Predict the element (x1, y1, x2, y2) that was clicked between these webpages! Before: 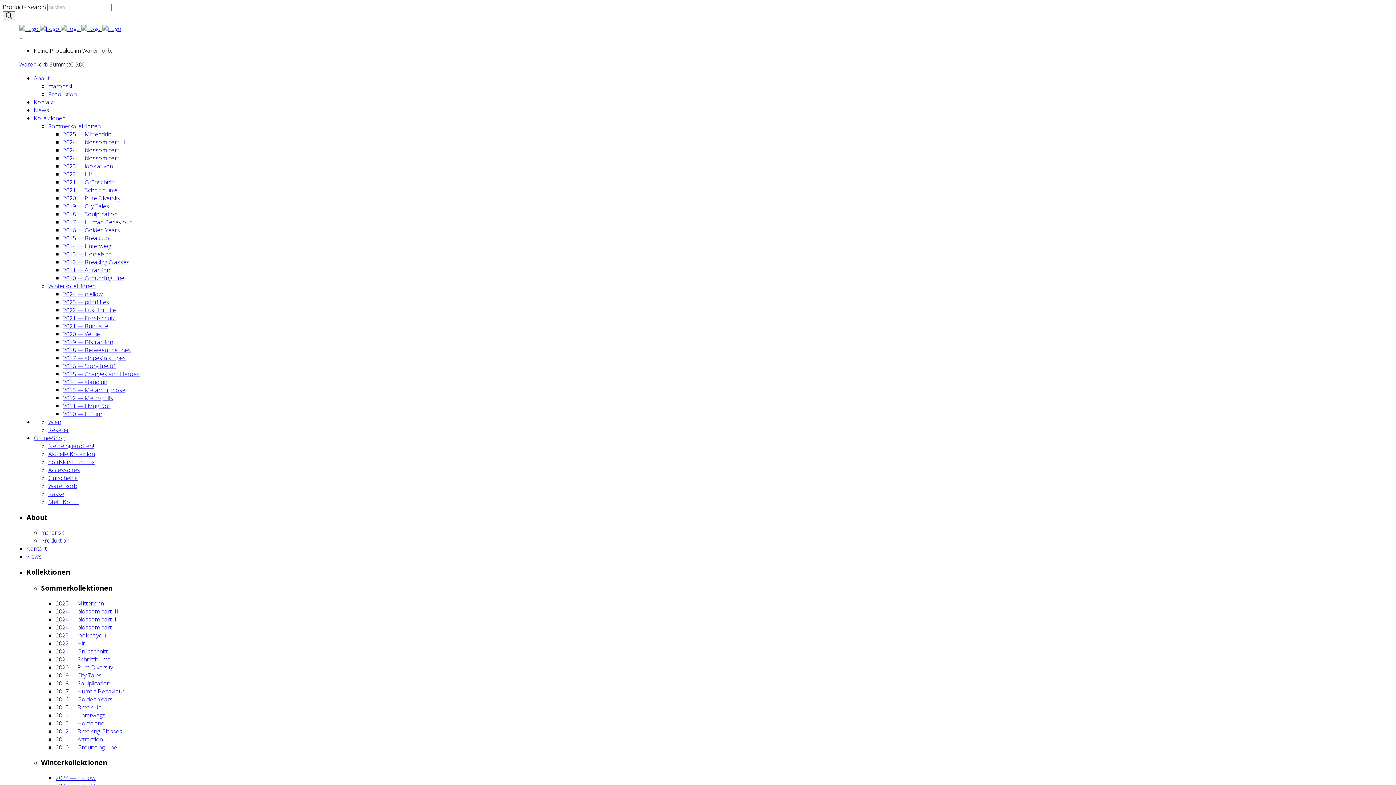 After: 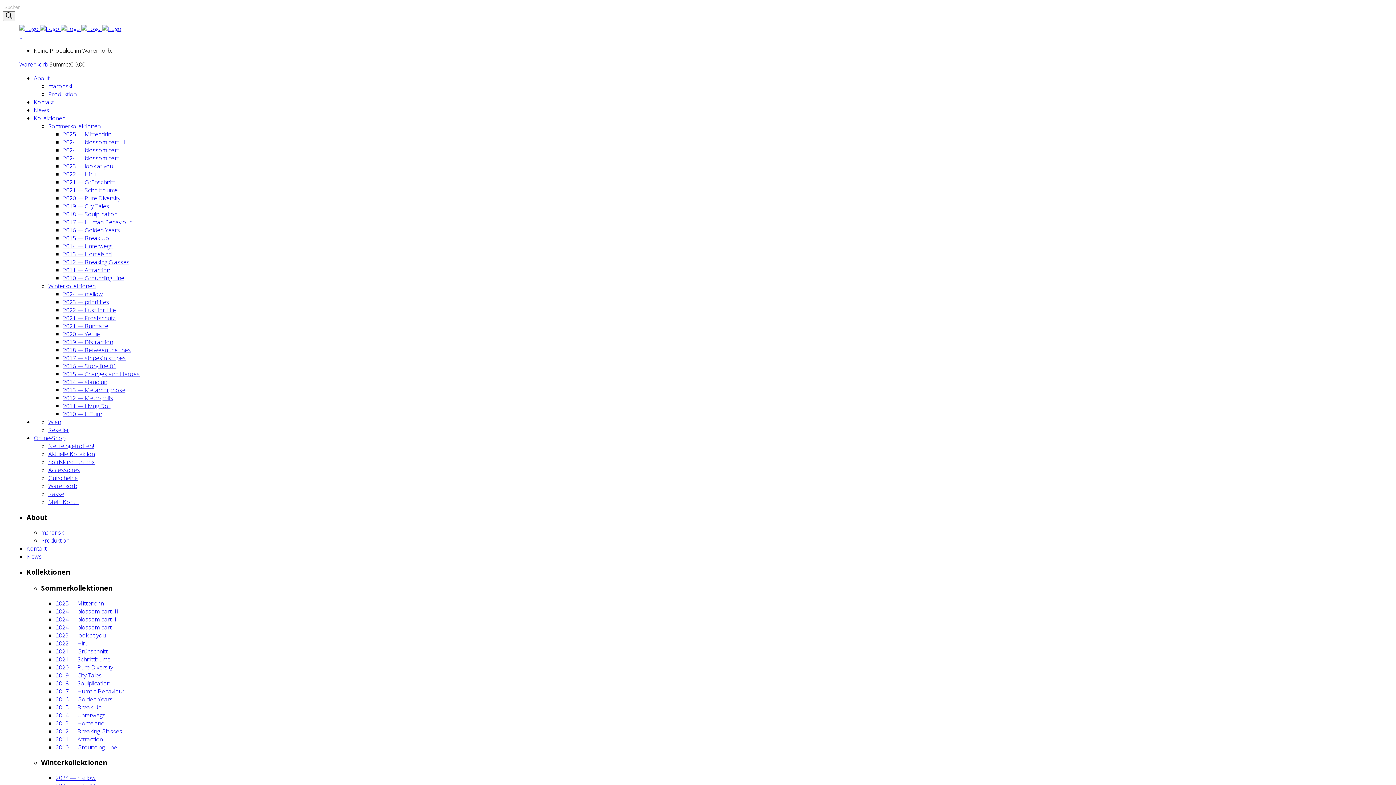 Action: label: 2012 — Brea­king Glas­ses bbox: (62, 258, 129, 266)